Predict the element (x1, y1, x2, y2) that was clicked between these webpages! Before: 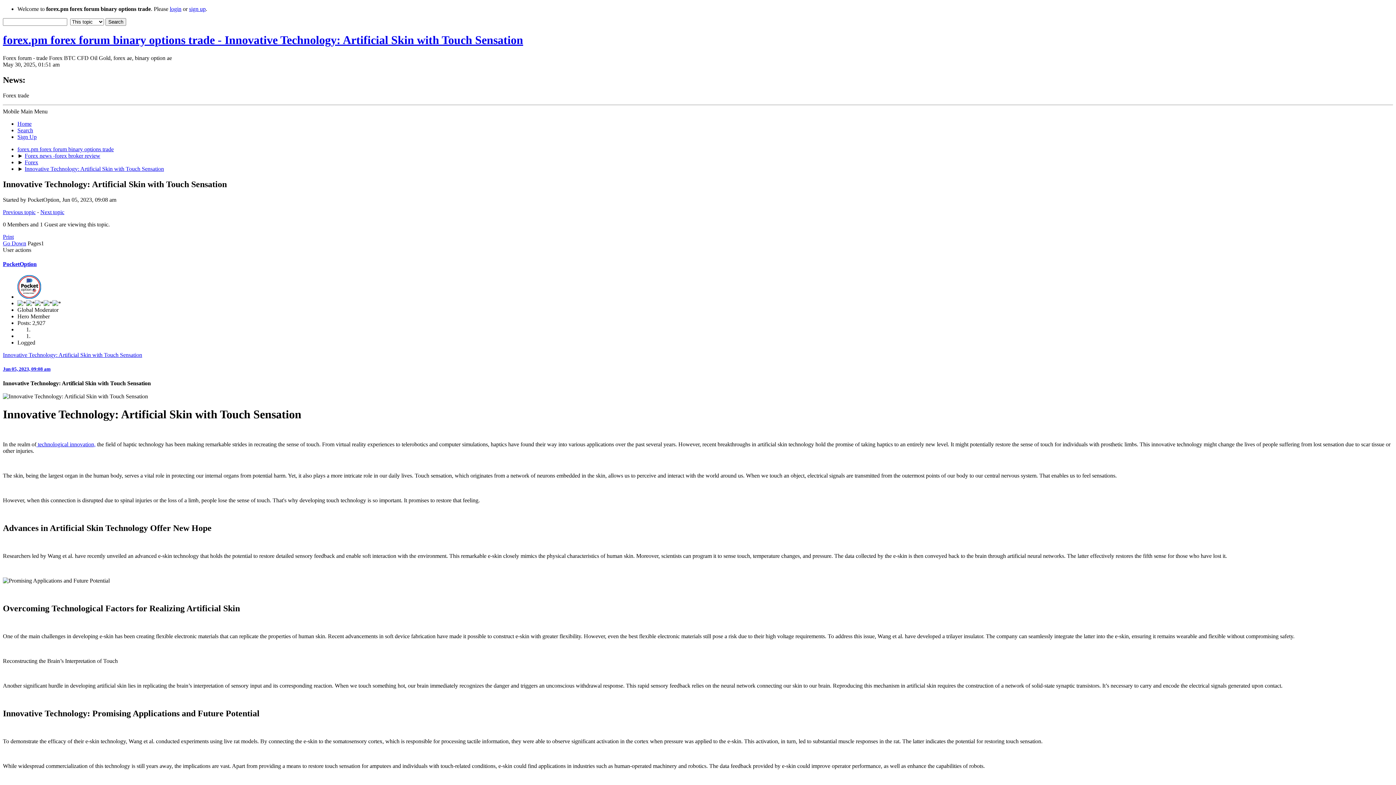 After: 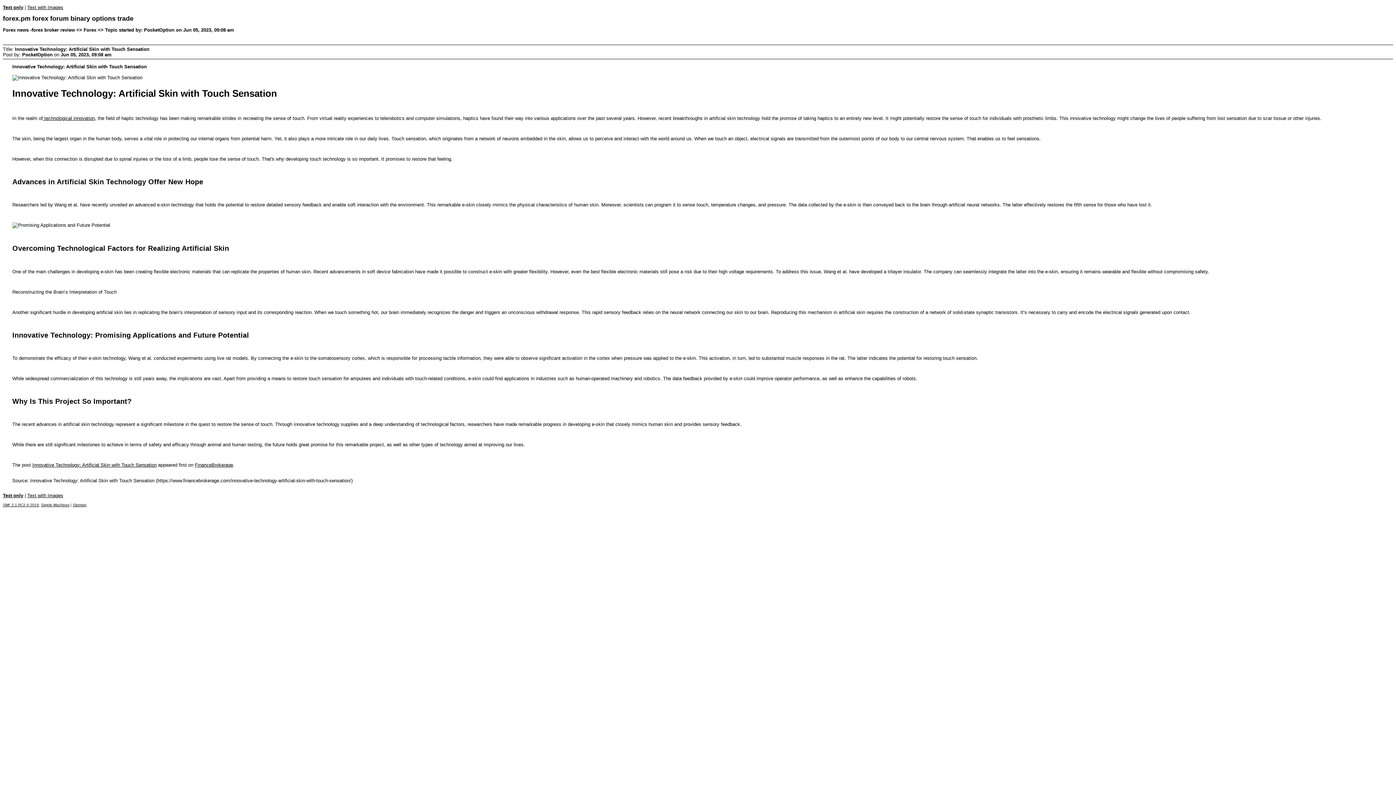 Action: bbox: (2, 233, 13, 239) label: Print